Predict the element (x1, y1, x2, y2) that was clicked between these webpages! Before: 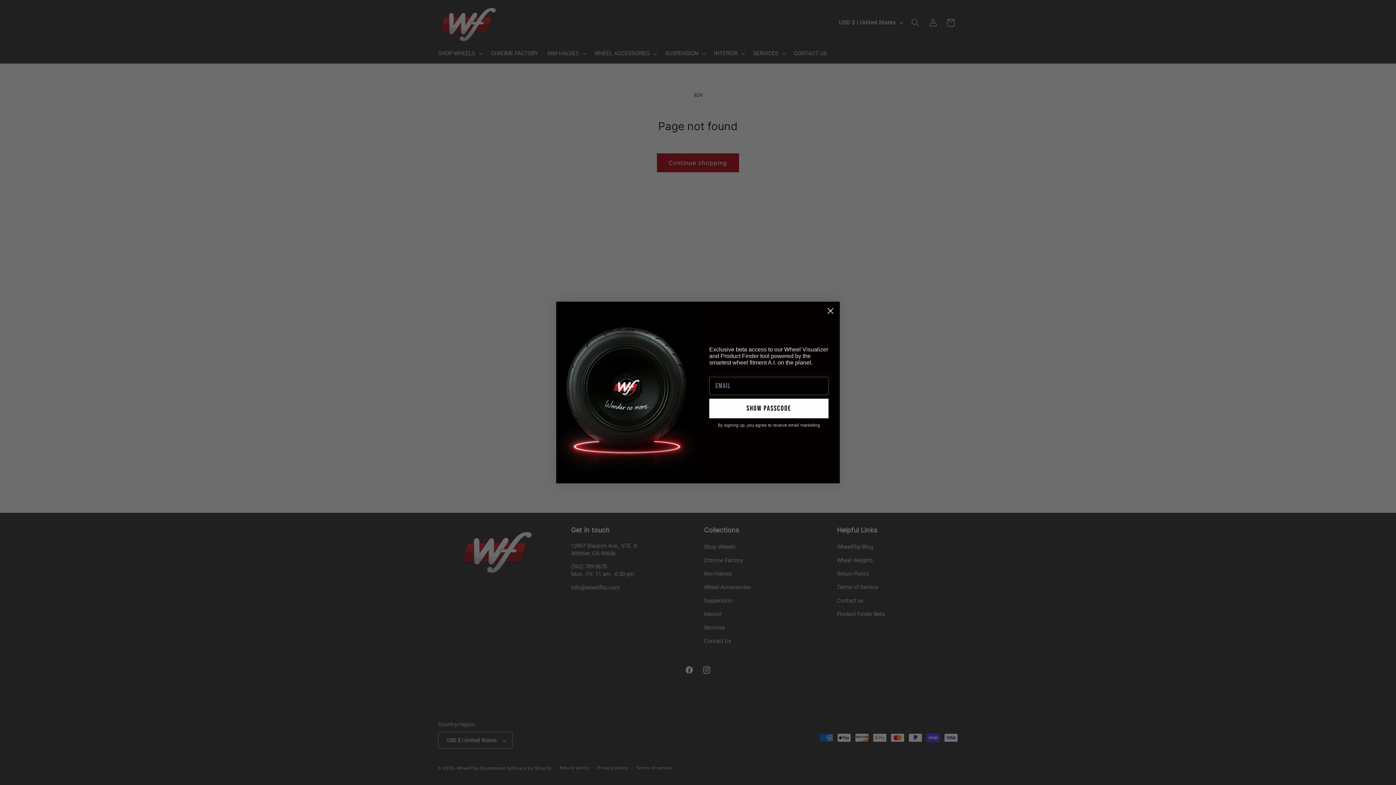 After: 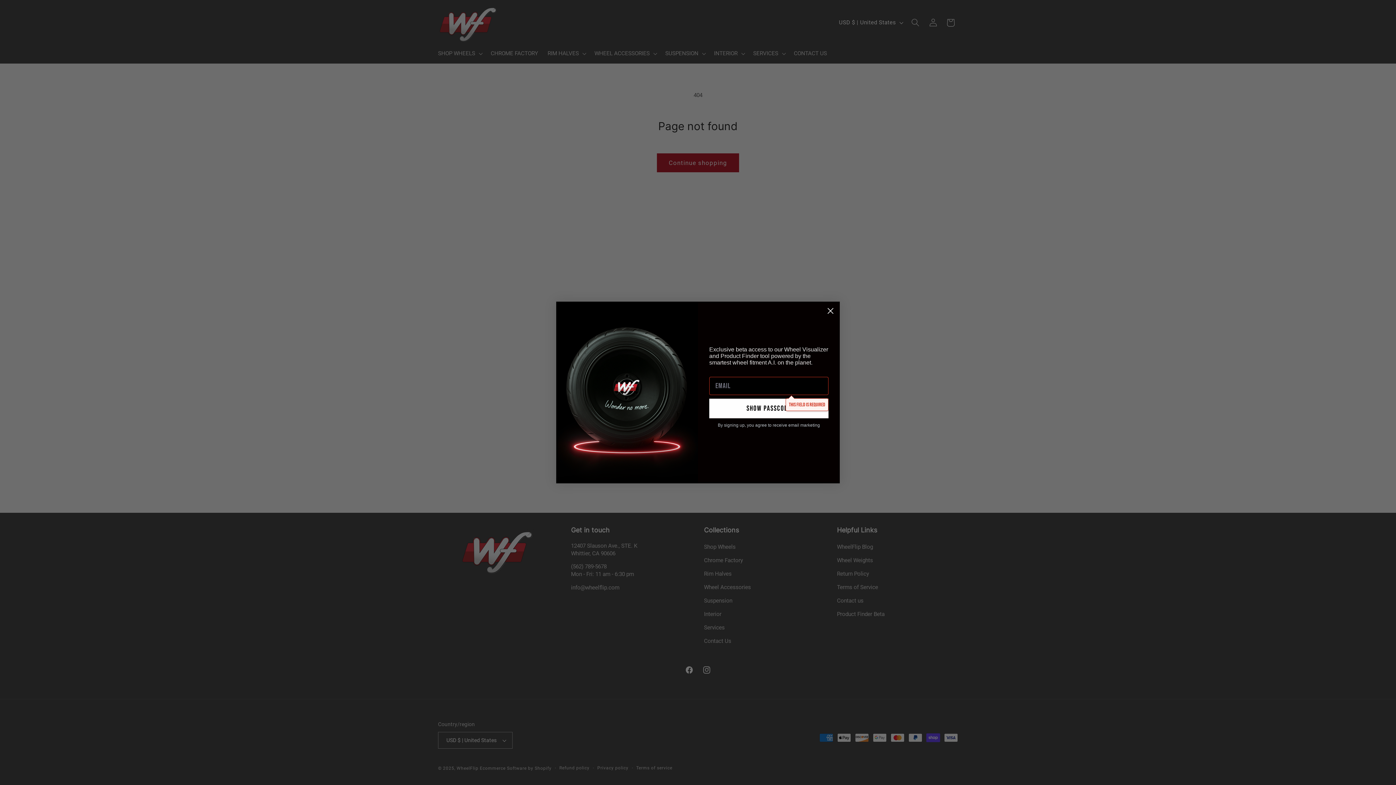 Action: label: Show Passcode bbox: (709, 398, 828, 418)